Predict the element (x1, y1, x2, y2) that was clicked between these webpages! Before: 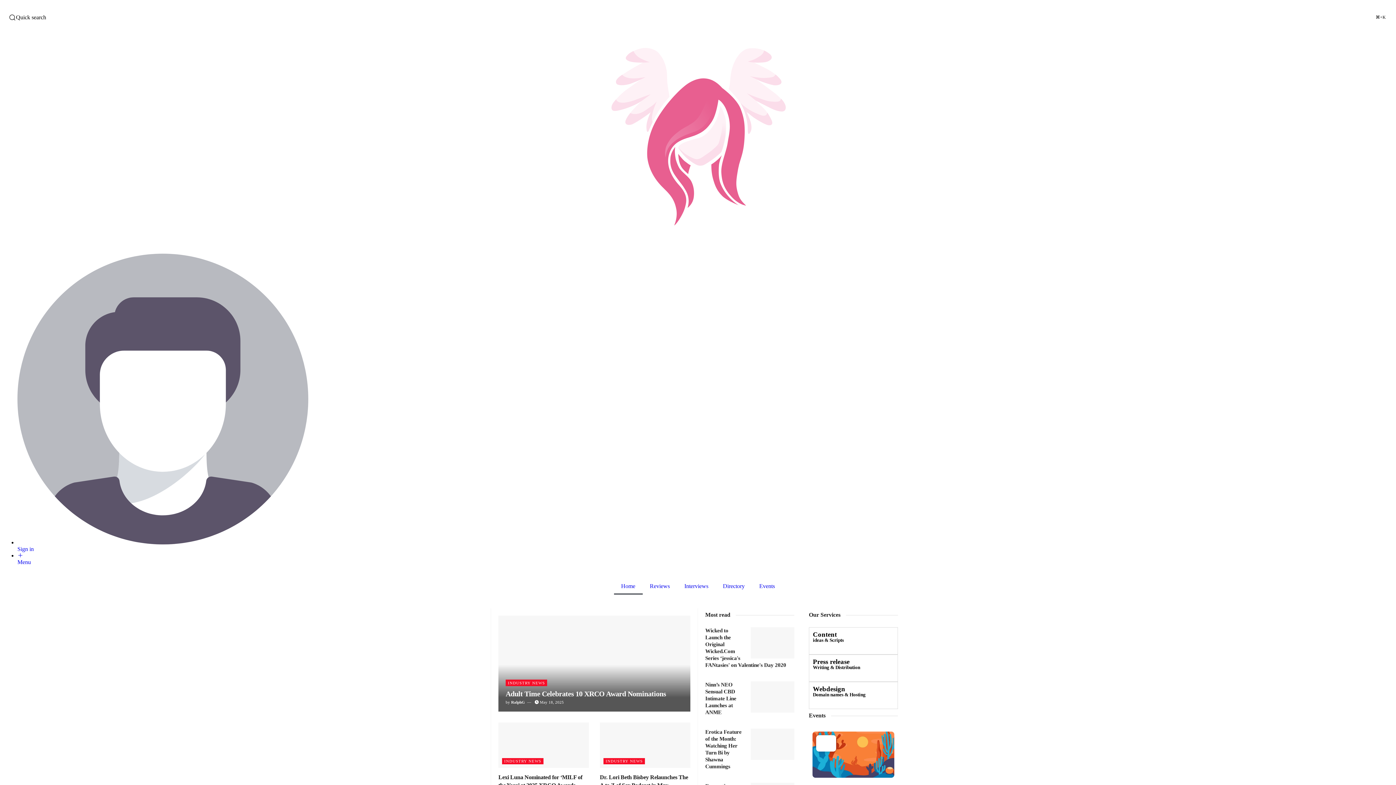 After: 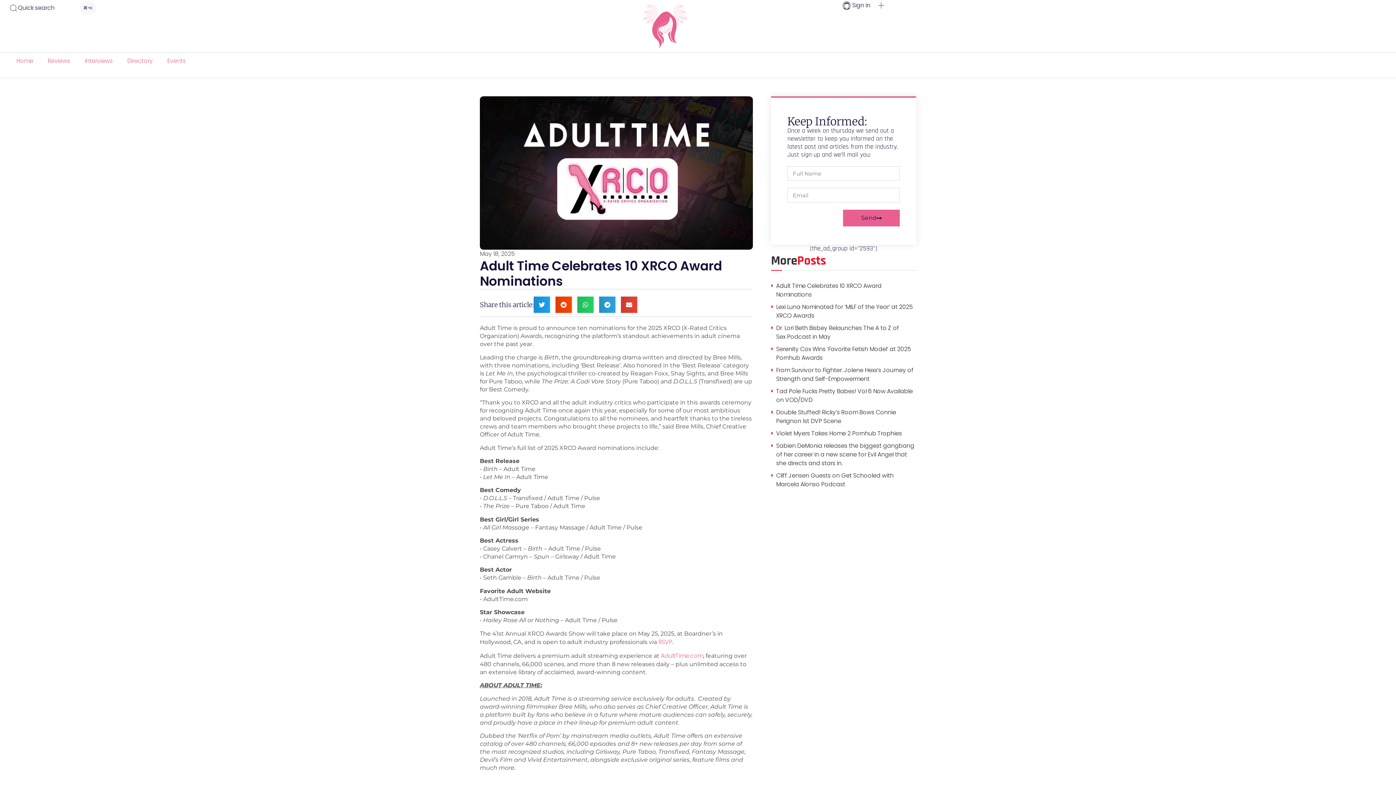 Action: bbox: (498, 616, 690, 712)